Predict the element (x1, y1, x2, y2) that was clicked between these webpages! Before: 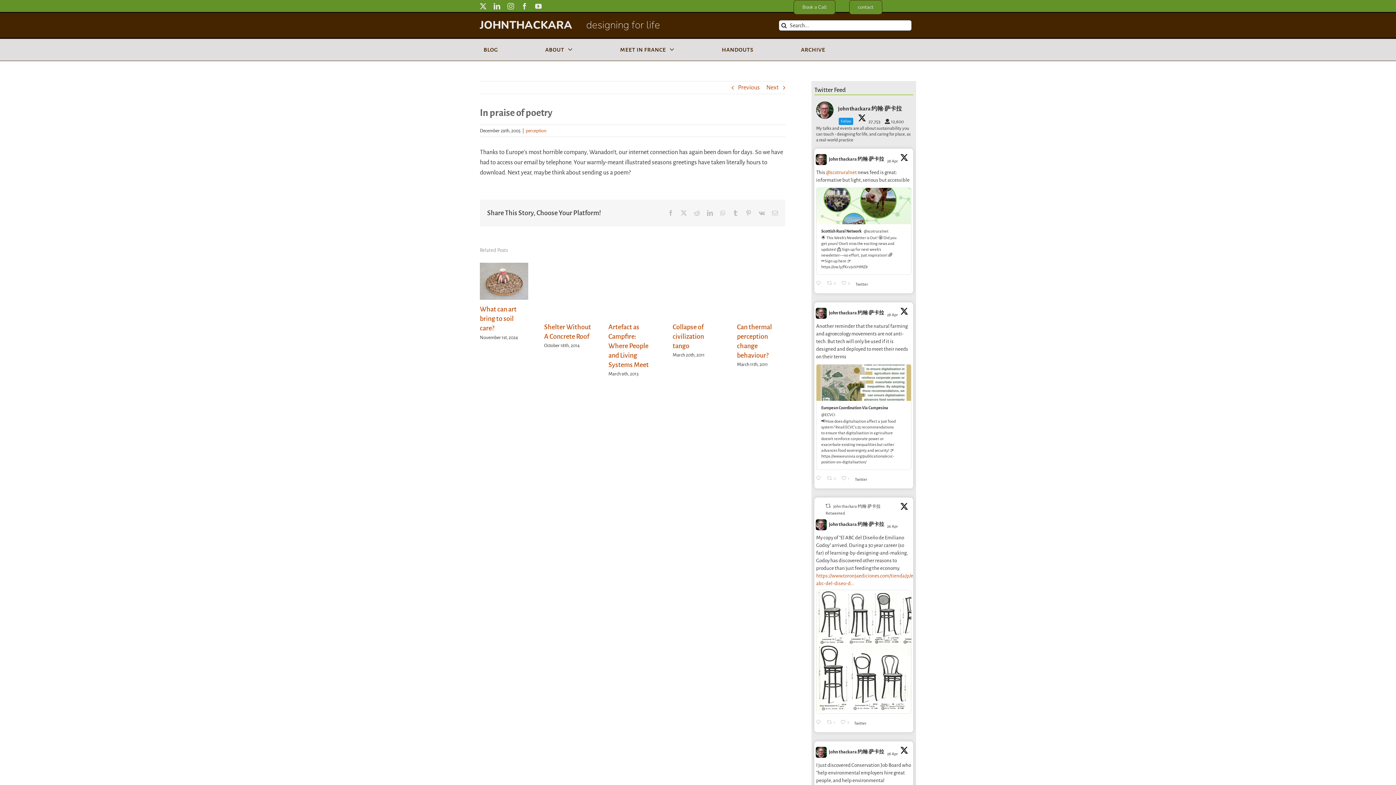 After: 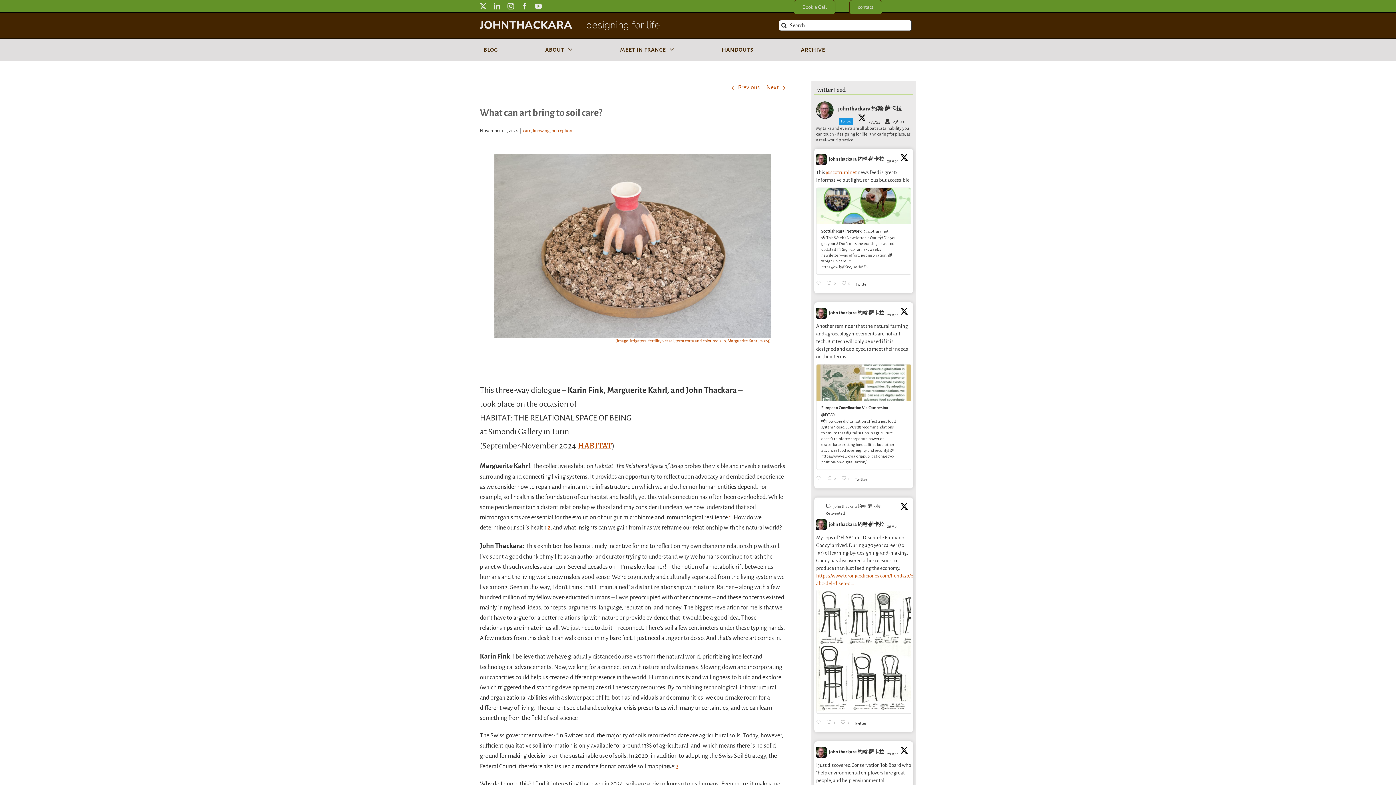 Action: bbox: (480, 263, 528, 270) label: What can art bring to soil care?